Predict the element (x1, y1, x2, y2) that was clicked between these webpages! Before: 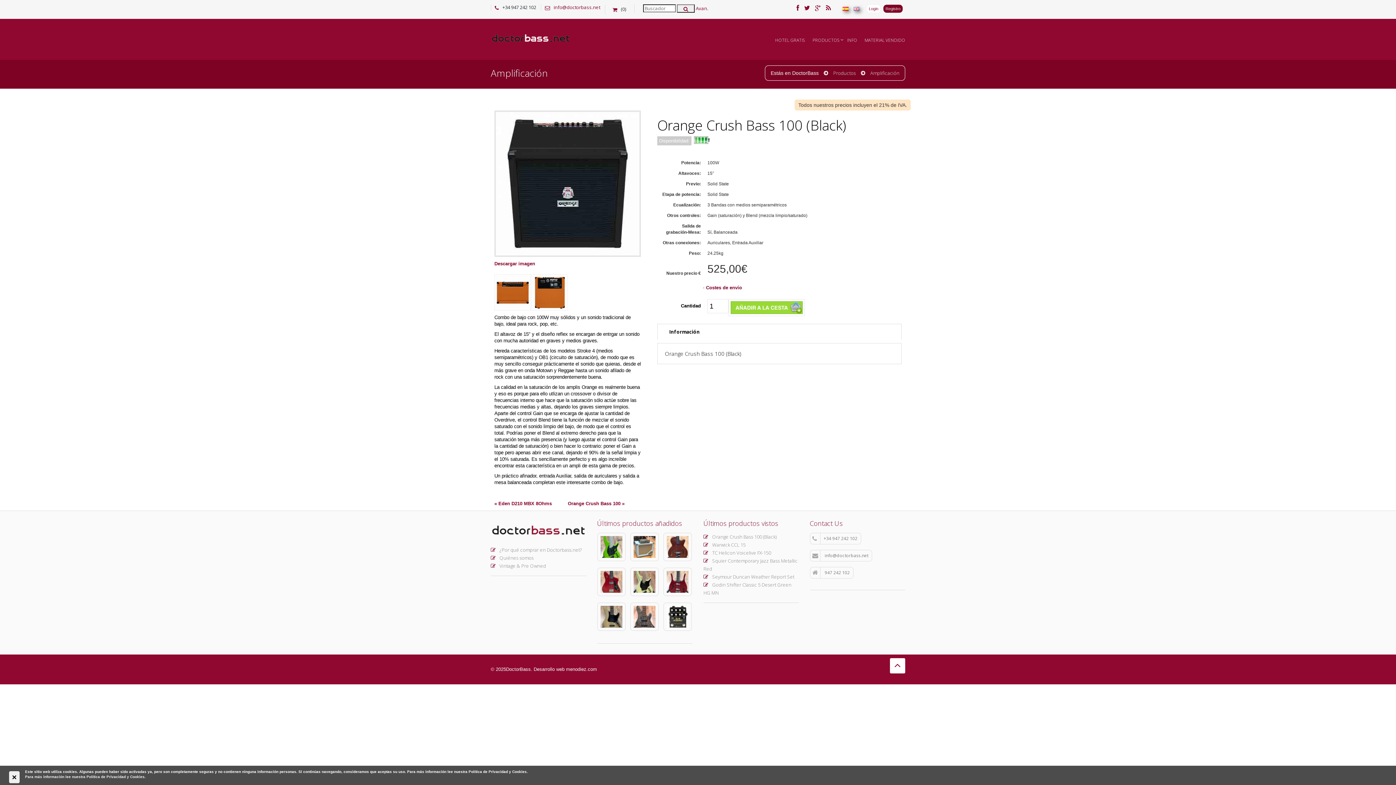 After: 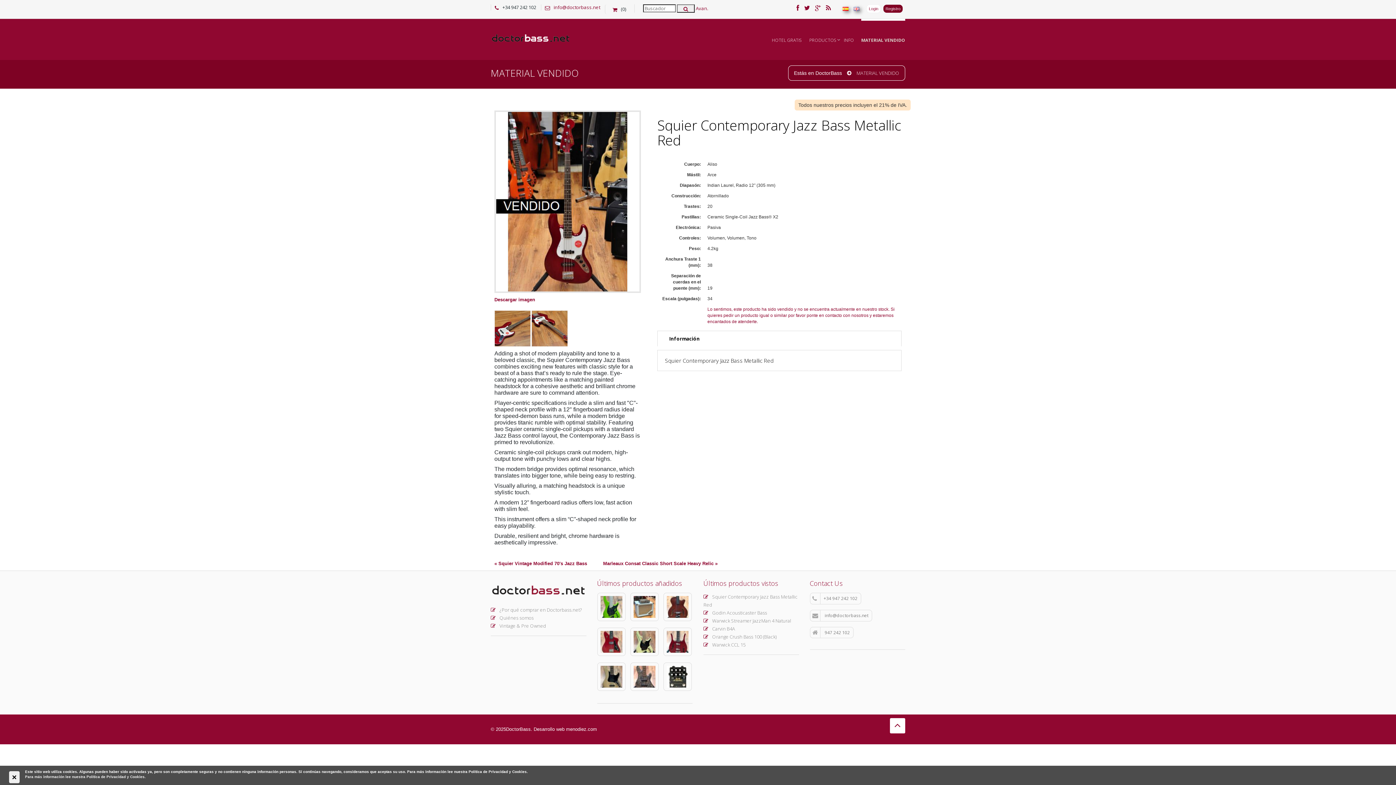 Action: bbox: (703, 557, 799, 573) label:  Squier Contemporary Jazz Bass Metallic Red